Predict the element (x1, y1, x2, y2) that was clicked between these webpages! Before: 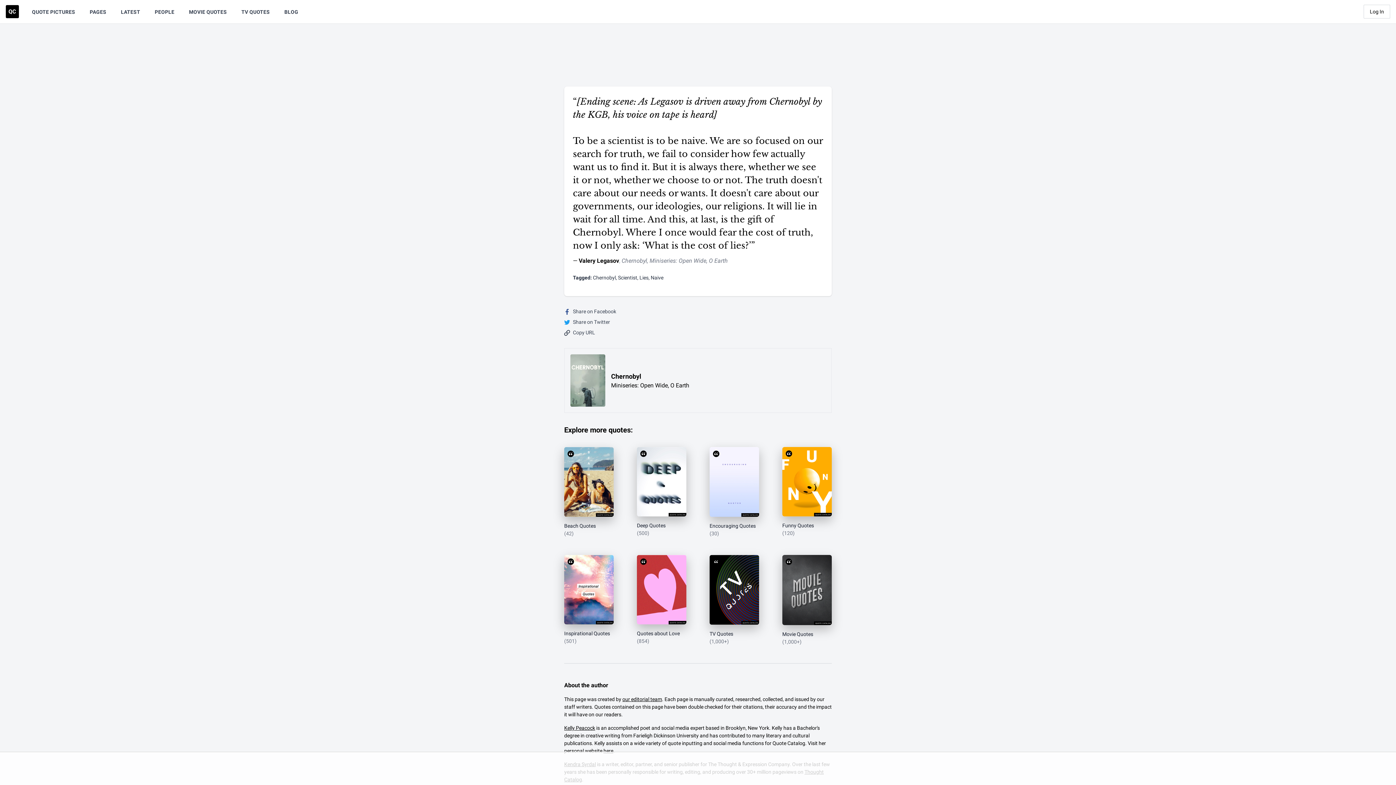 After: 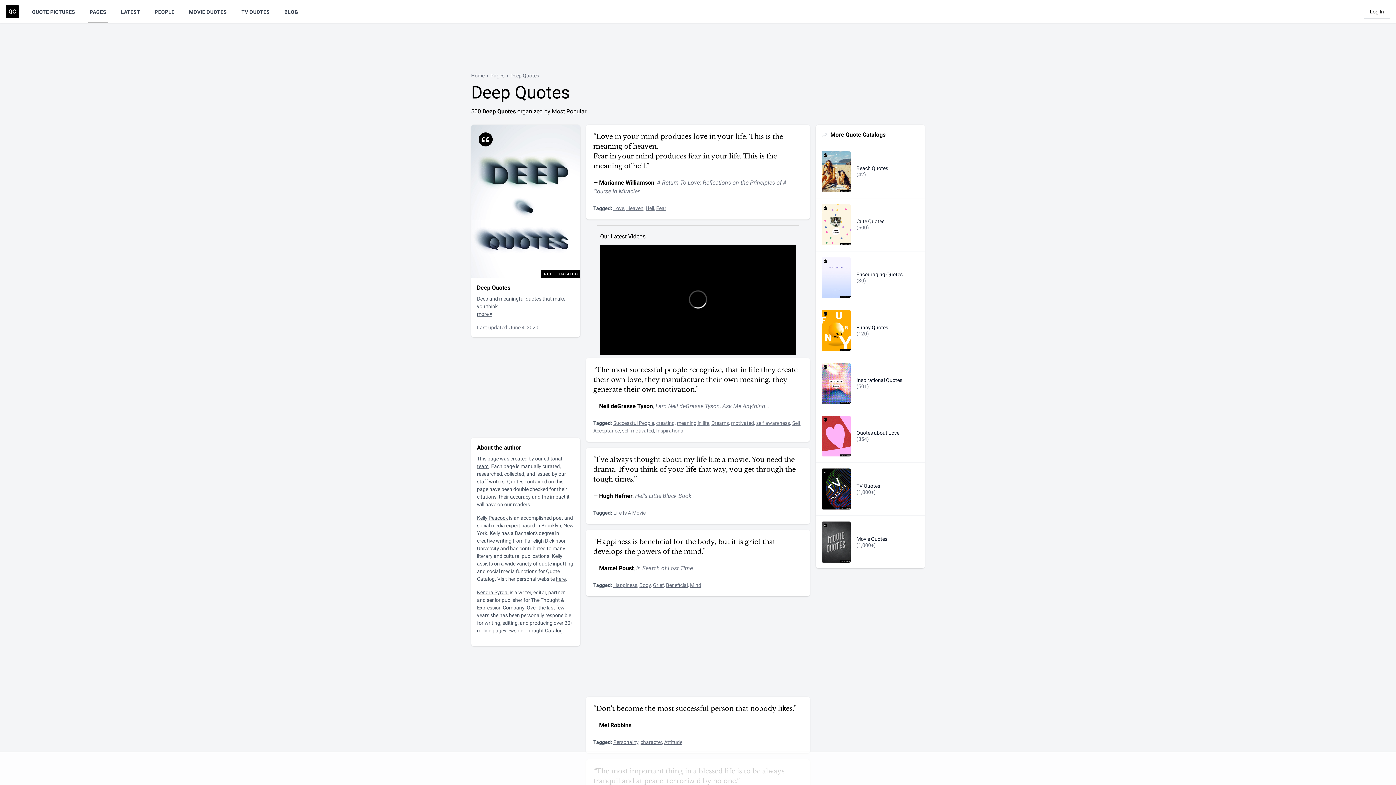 Action: bbox: (637, 447, 686, 537) label: Deep Quotes
(500)